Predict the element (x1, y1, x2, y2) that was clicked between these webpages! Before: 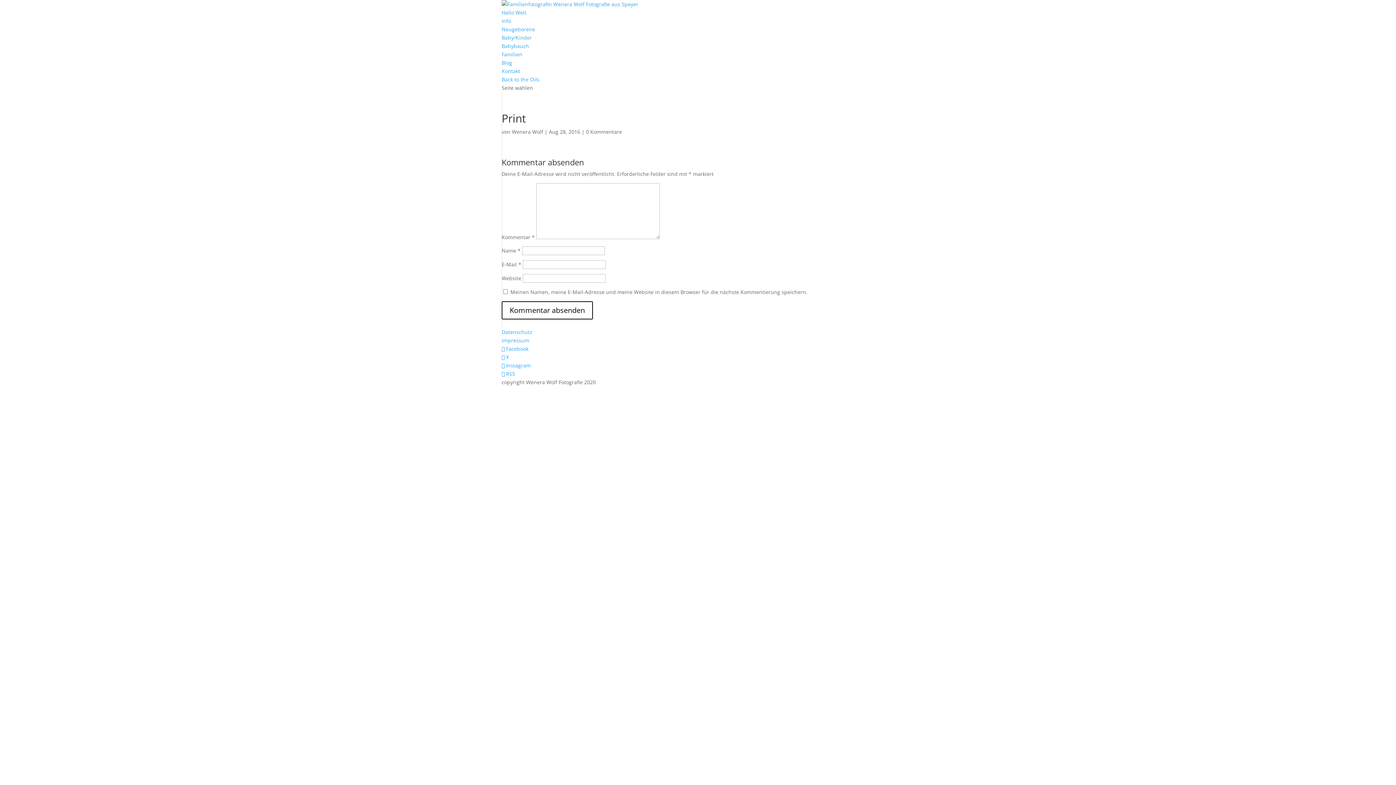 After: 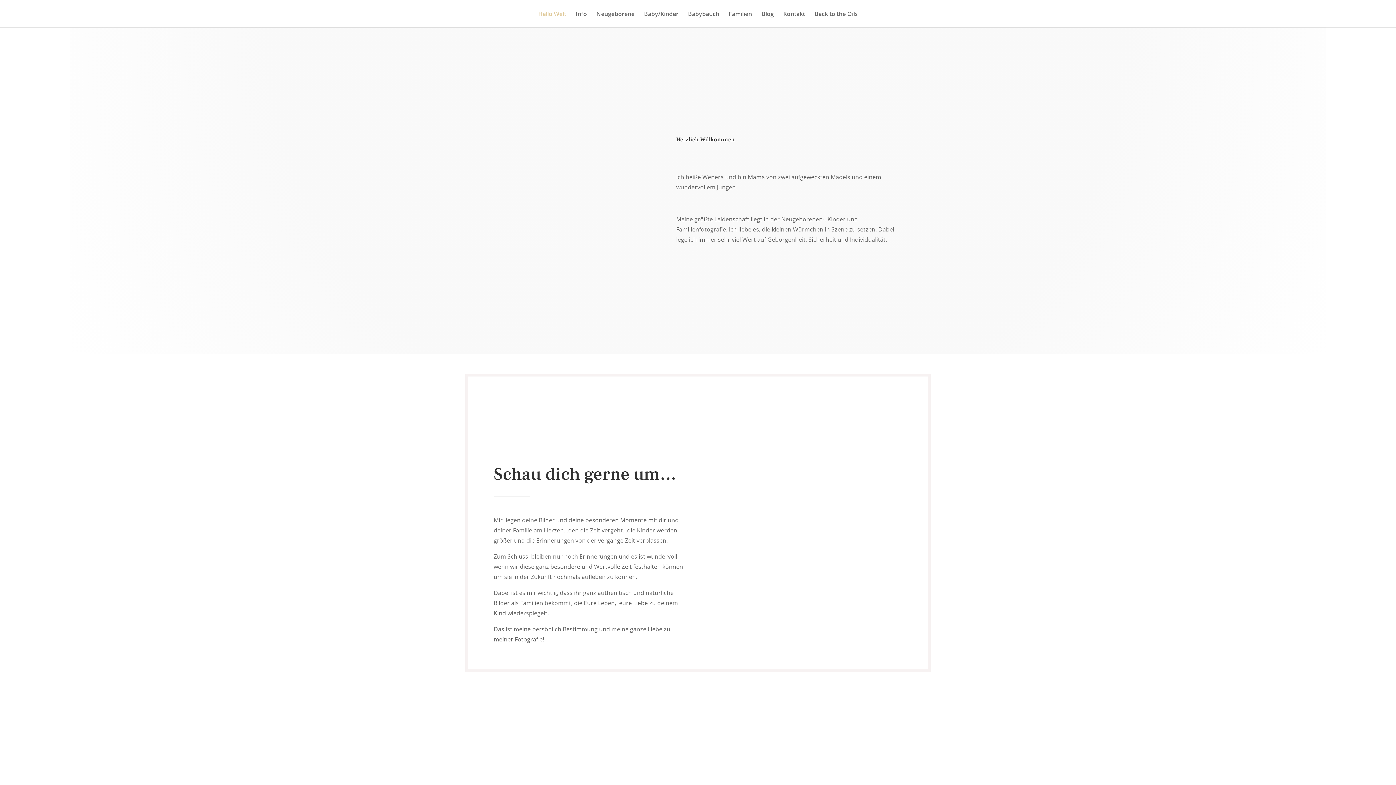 Action: label: Hallo Welt bbox: (501, 9, 526, 16)